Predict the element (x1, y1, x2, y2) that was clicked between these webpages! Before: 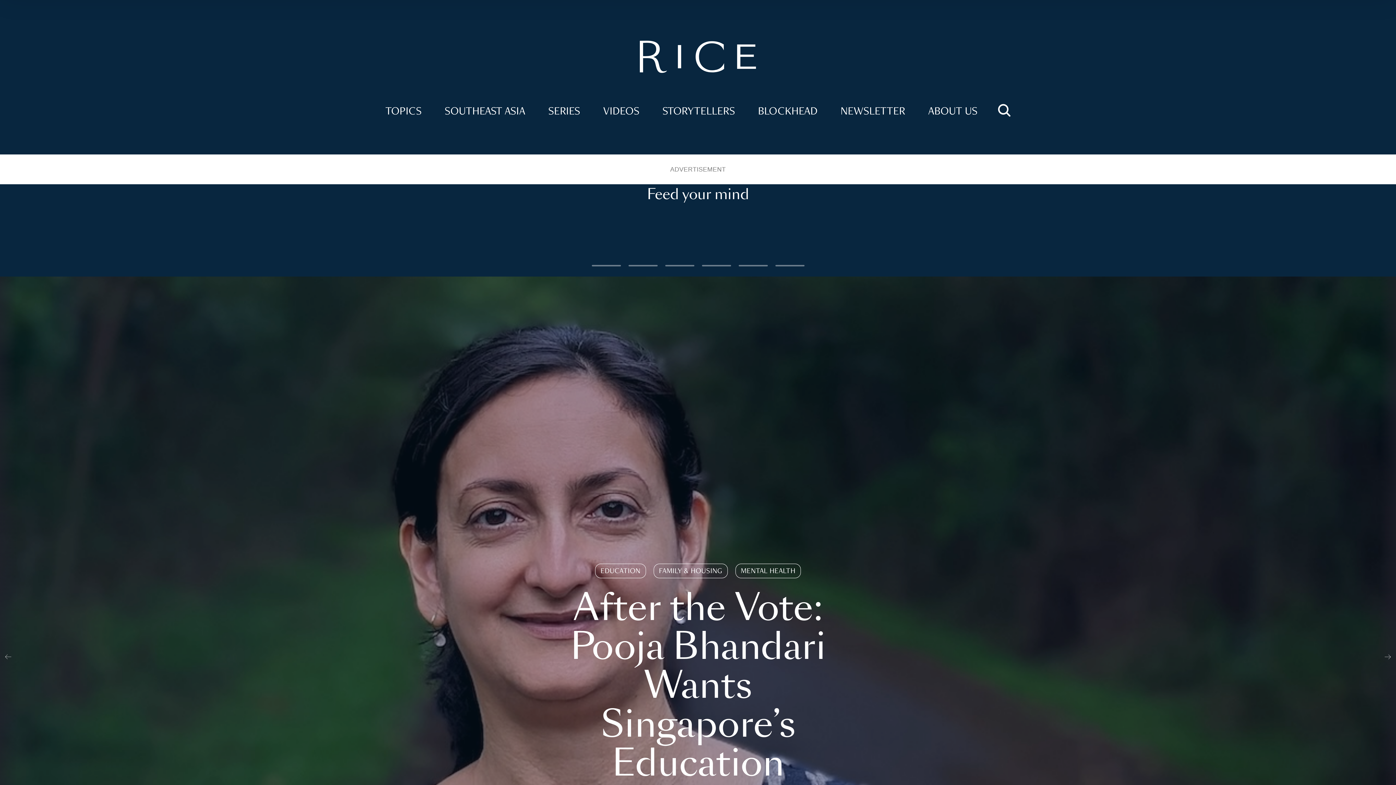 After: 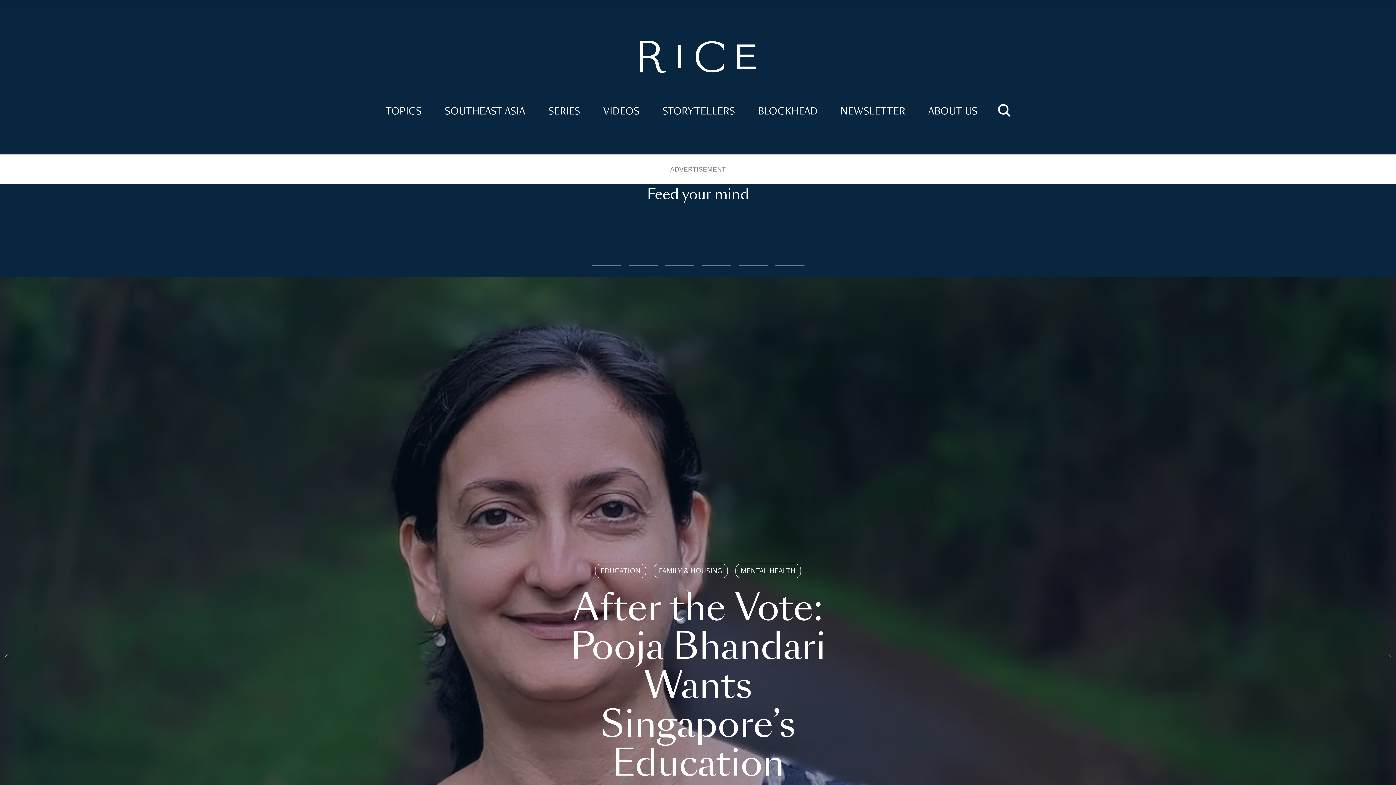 Action: bbox: (406, 97, 416, 107)